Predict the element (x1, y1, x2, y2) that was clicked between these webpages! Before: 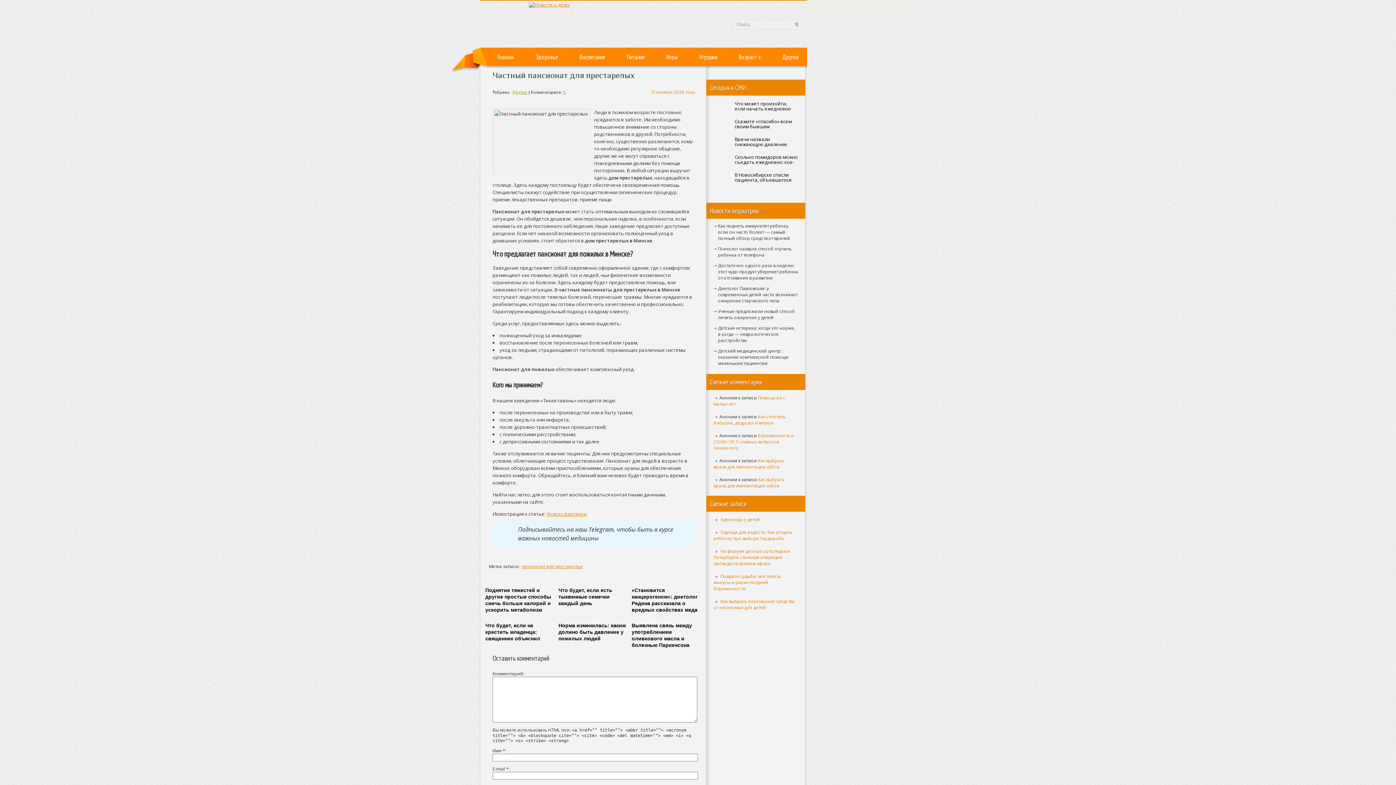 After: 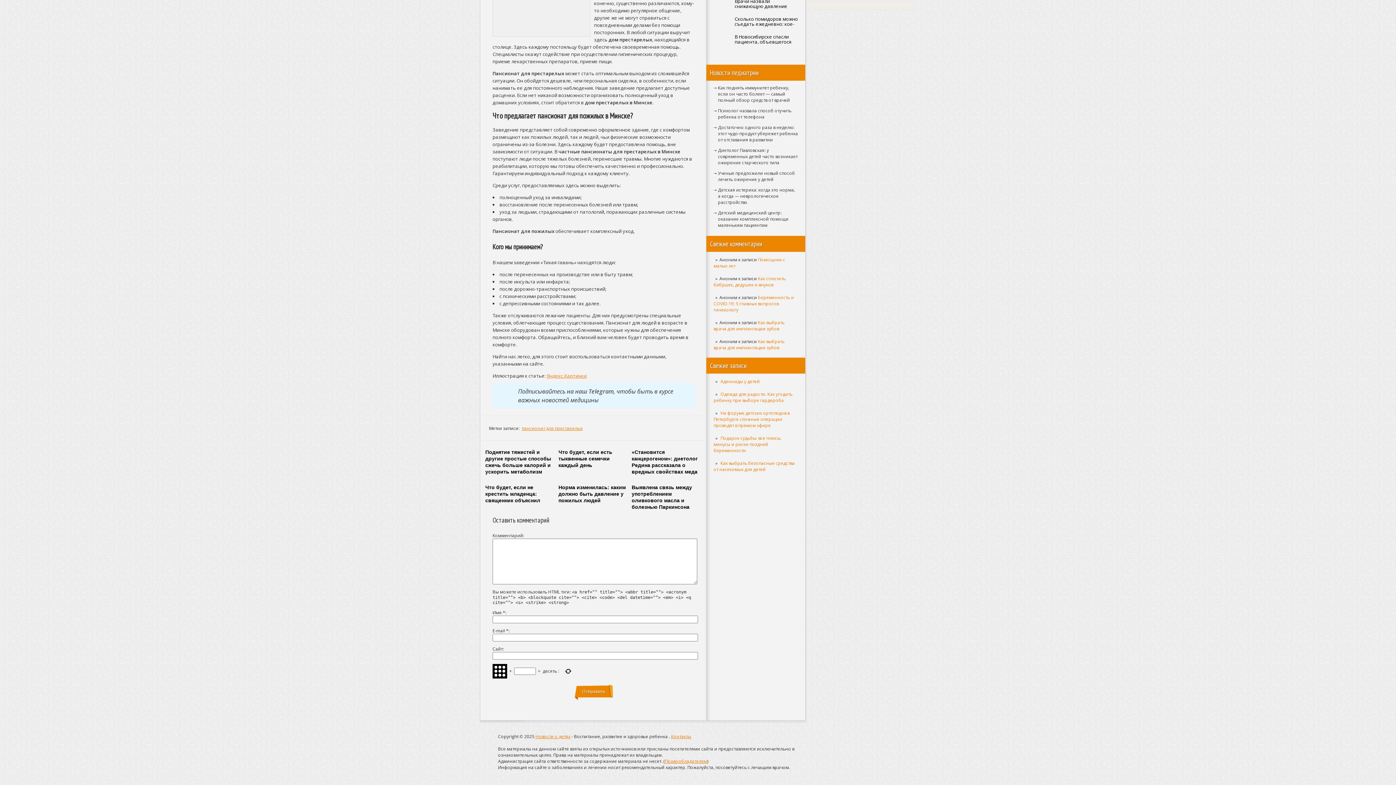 Action: label: 0 bbox: (563, 89, 566, 94)